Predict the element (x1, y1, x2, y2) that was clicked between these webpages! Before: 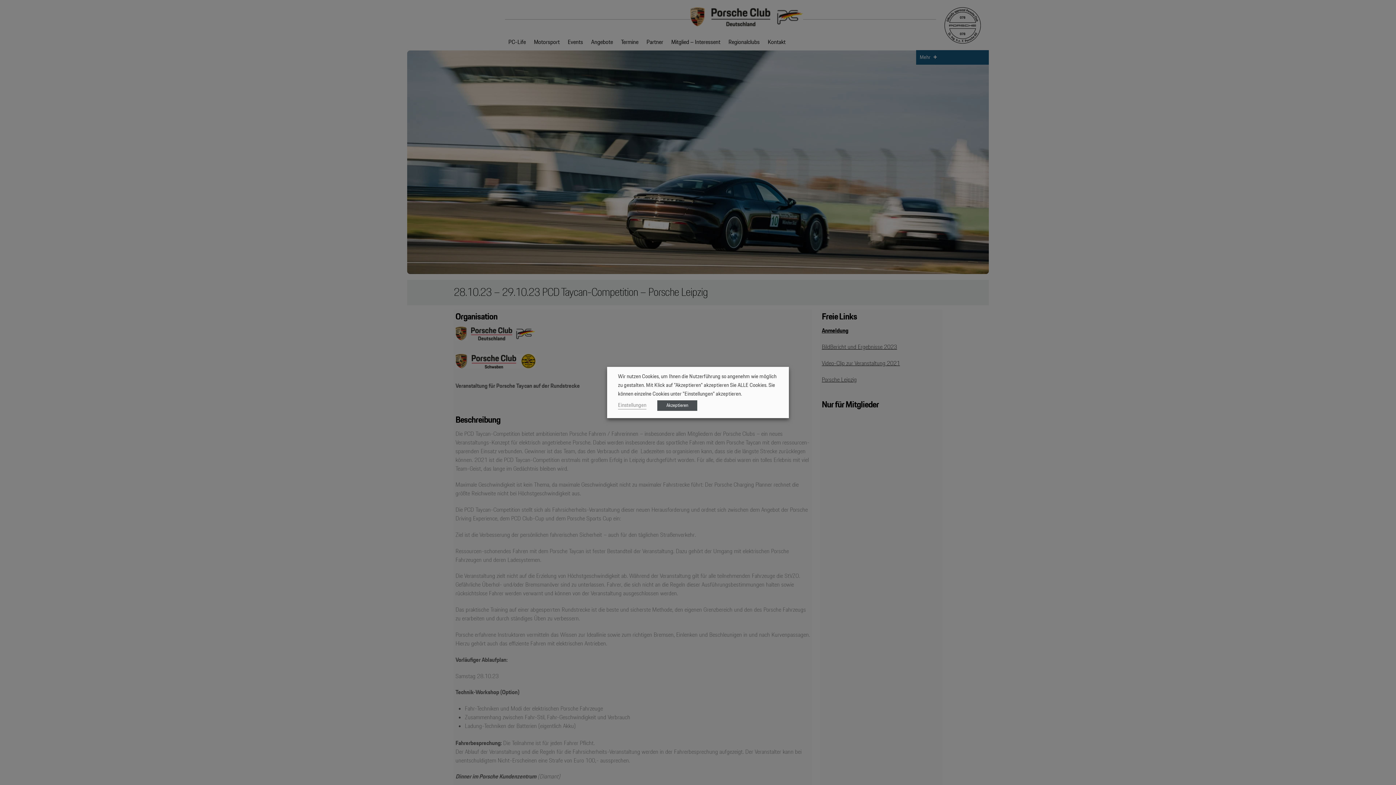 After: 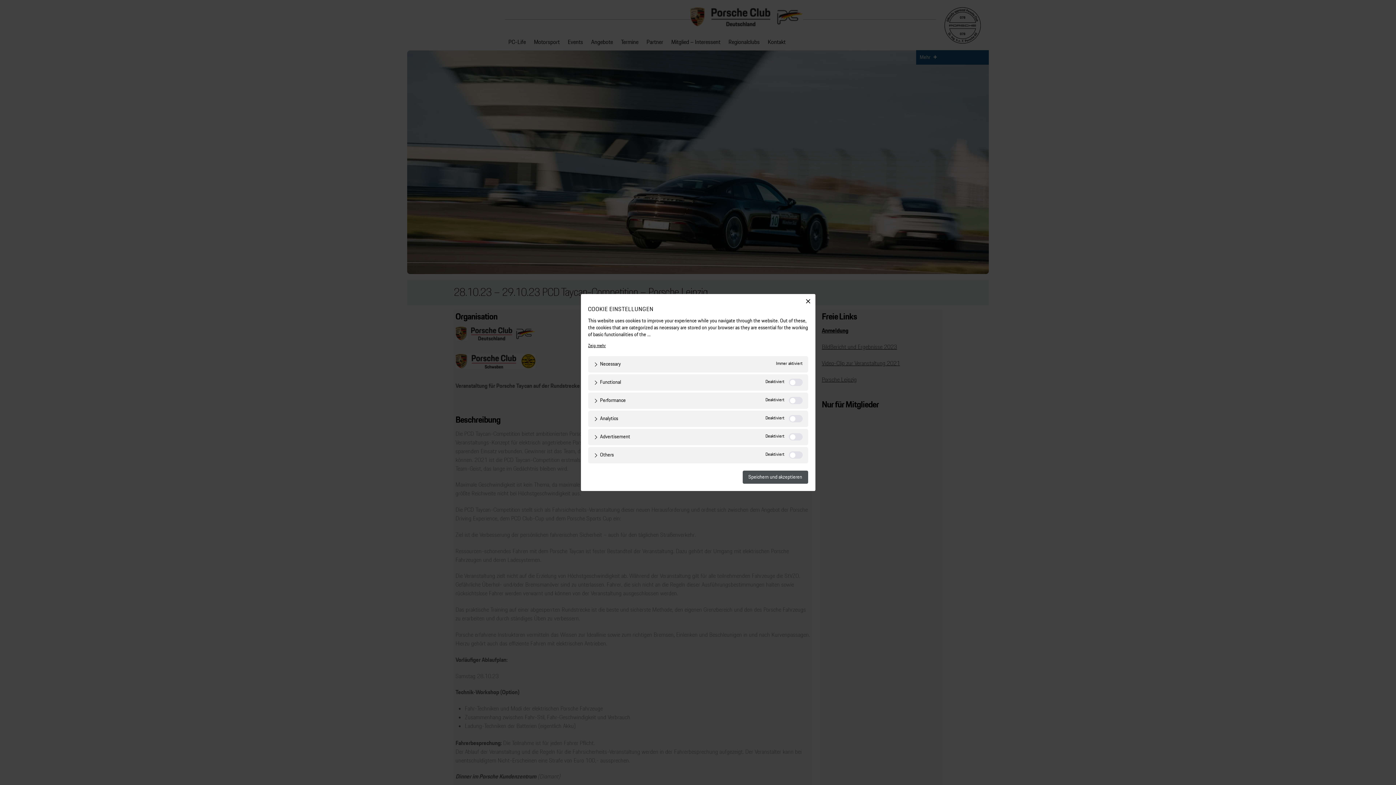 Action: label: Einstellungen bbox: (618, 401, 646, 409)